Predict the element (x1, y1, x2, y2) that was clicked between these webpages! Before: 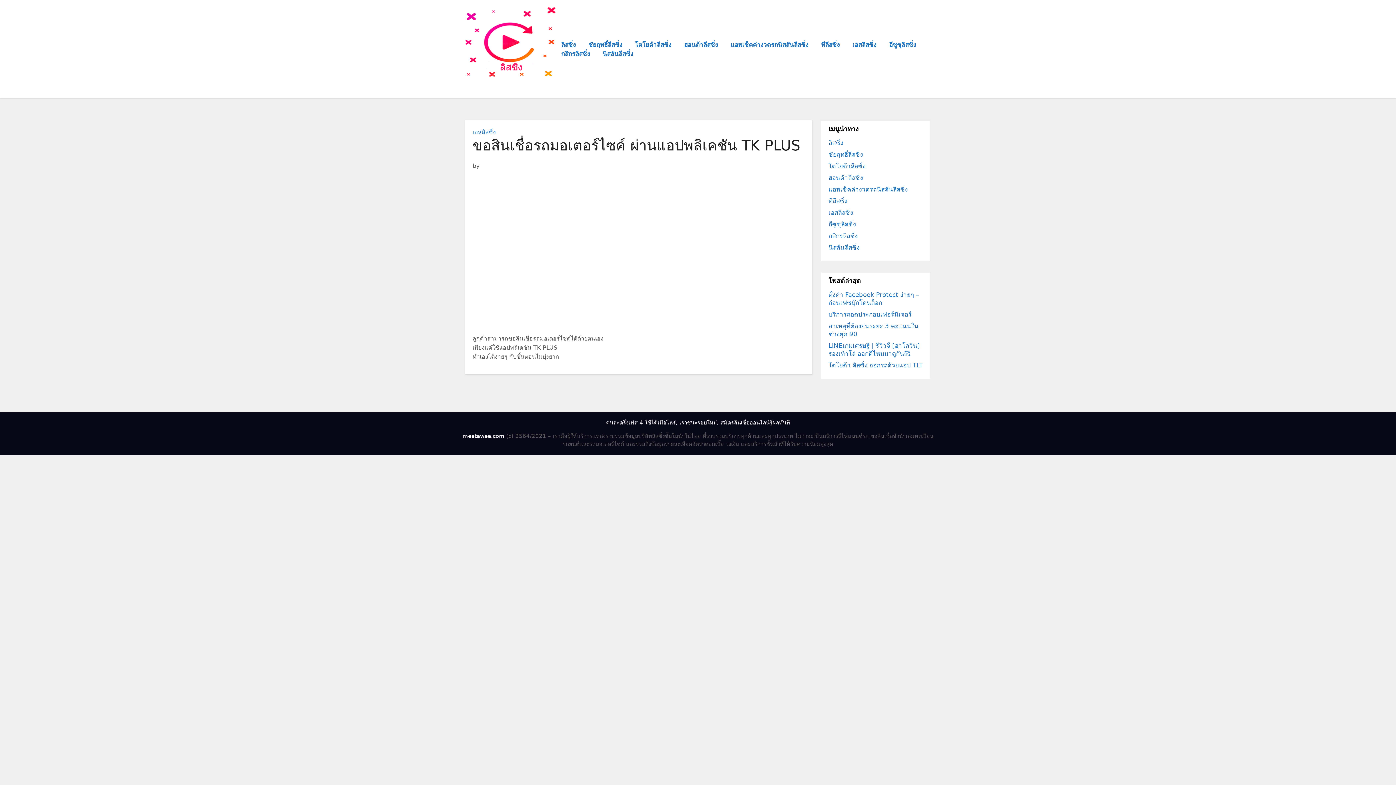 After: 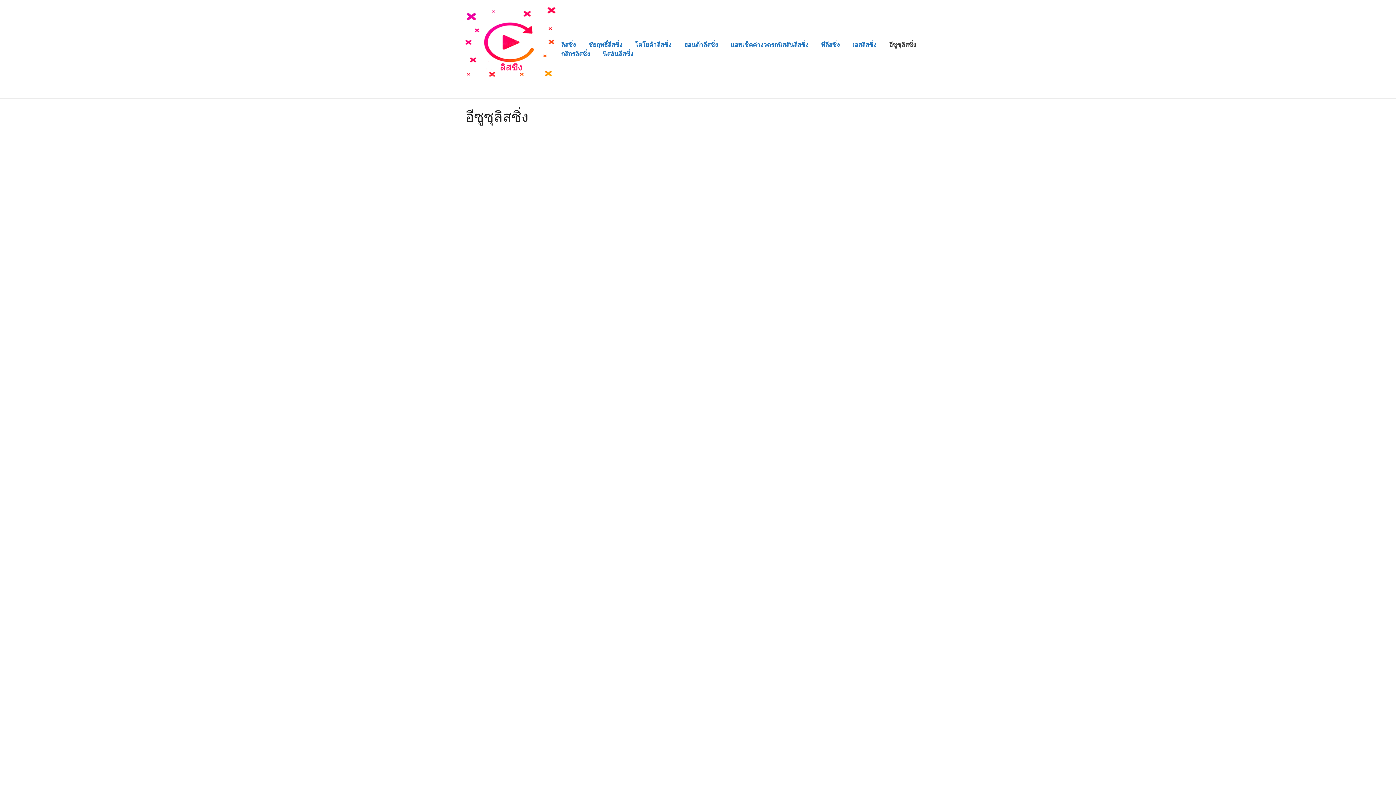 Action: bbox: (828, 220, 856, 228) label: อีซูซุลิสซิ่ง